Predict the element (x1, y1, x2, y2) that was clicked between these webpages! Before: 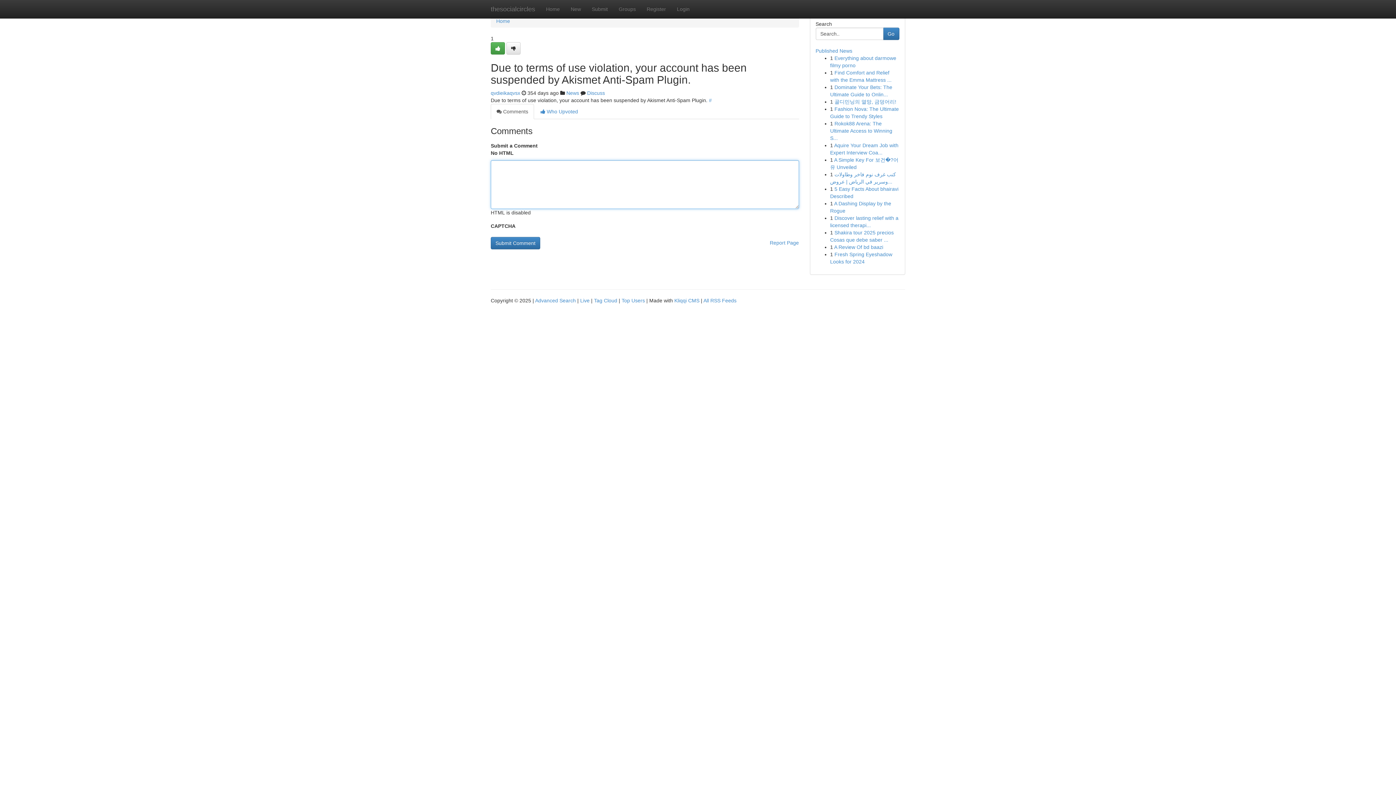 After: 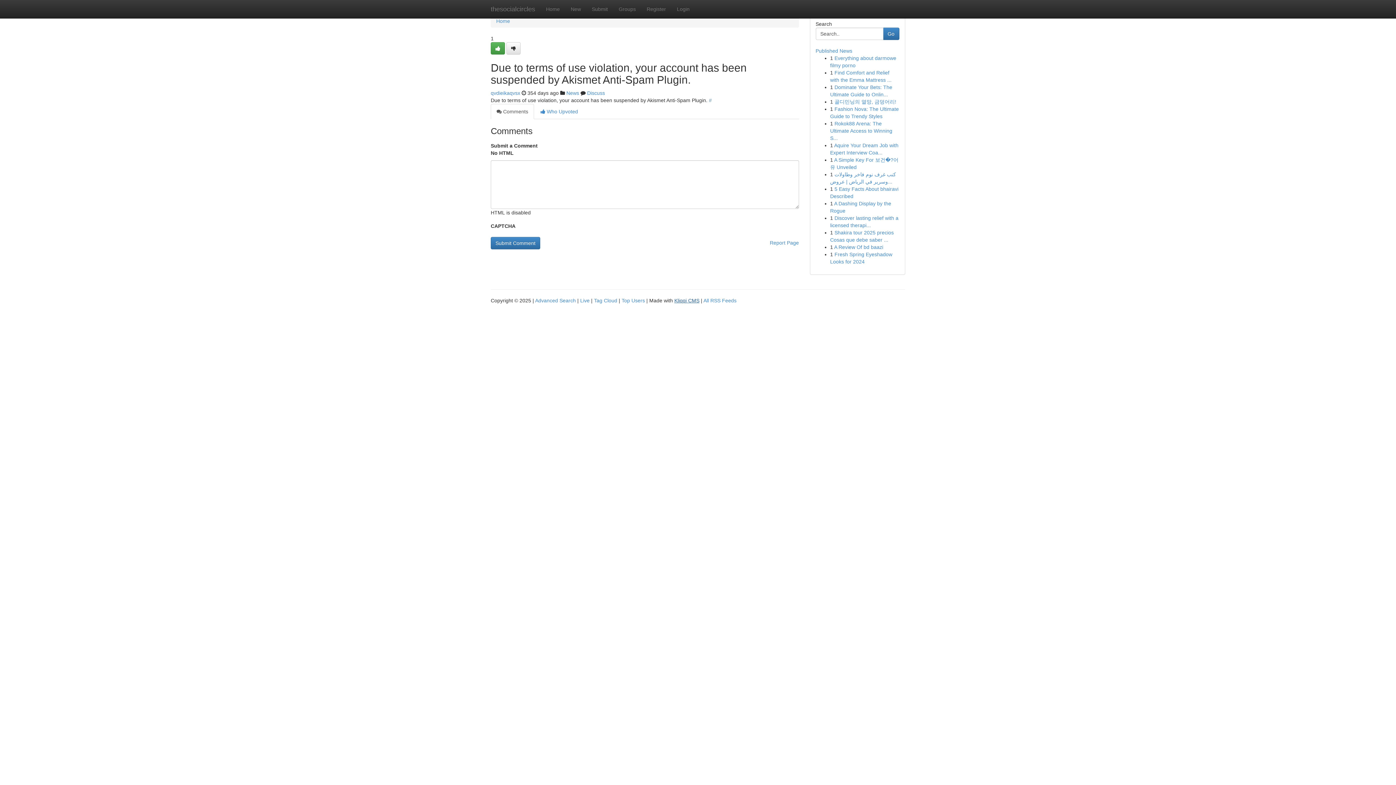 Action: bbox: (674, 297, 699, 303) label: Kliqqi CMS